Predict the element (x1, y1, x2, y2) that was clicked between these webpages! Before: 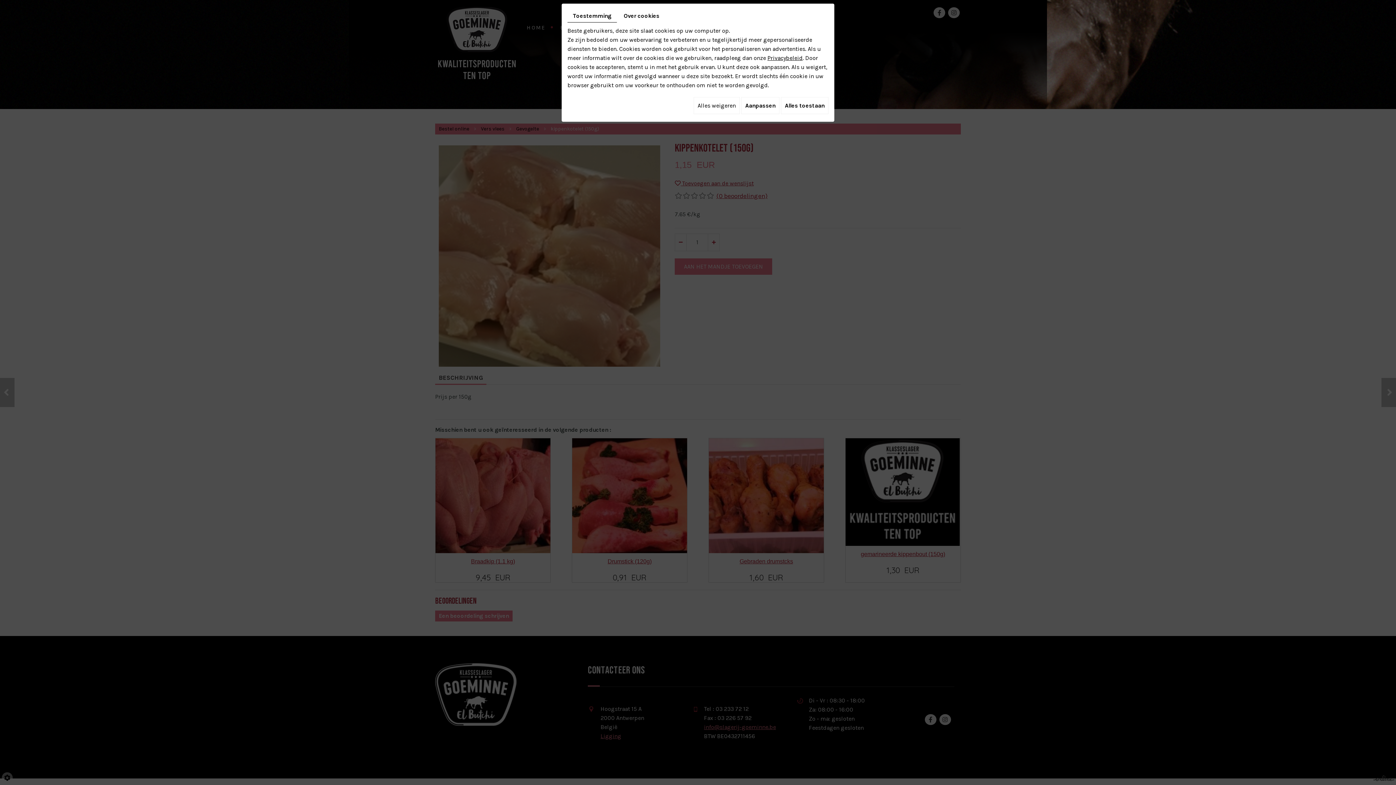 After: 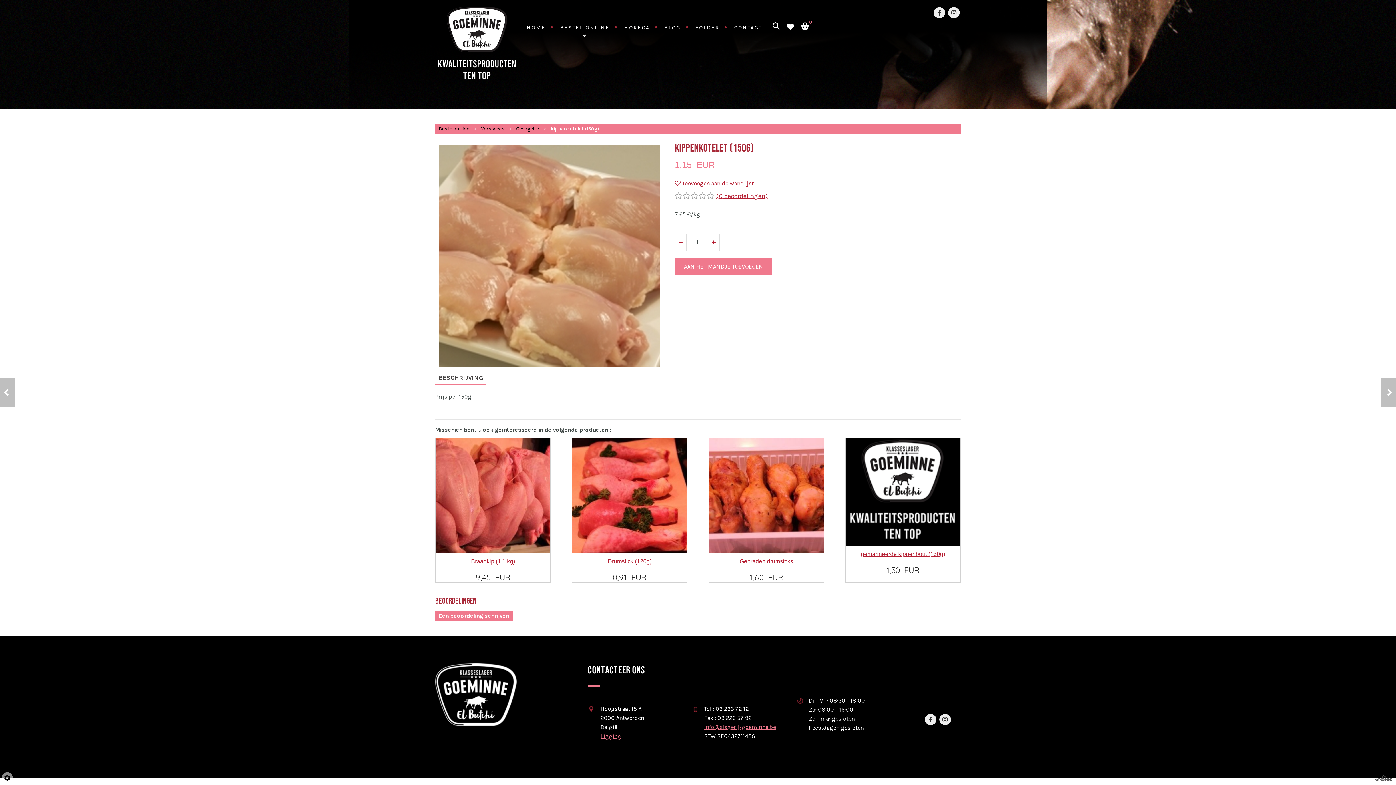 Action: bbox: (693, 97, 740, 114) label: Alles weigeren